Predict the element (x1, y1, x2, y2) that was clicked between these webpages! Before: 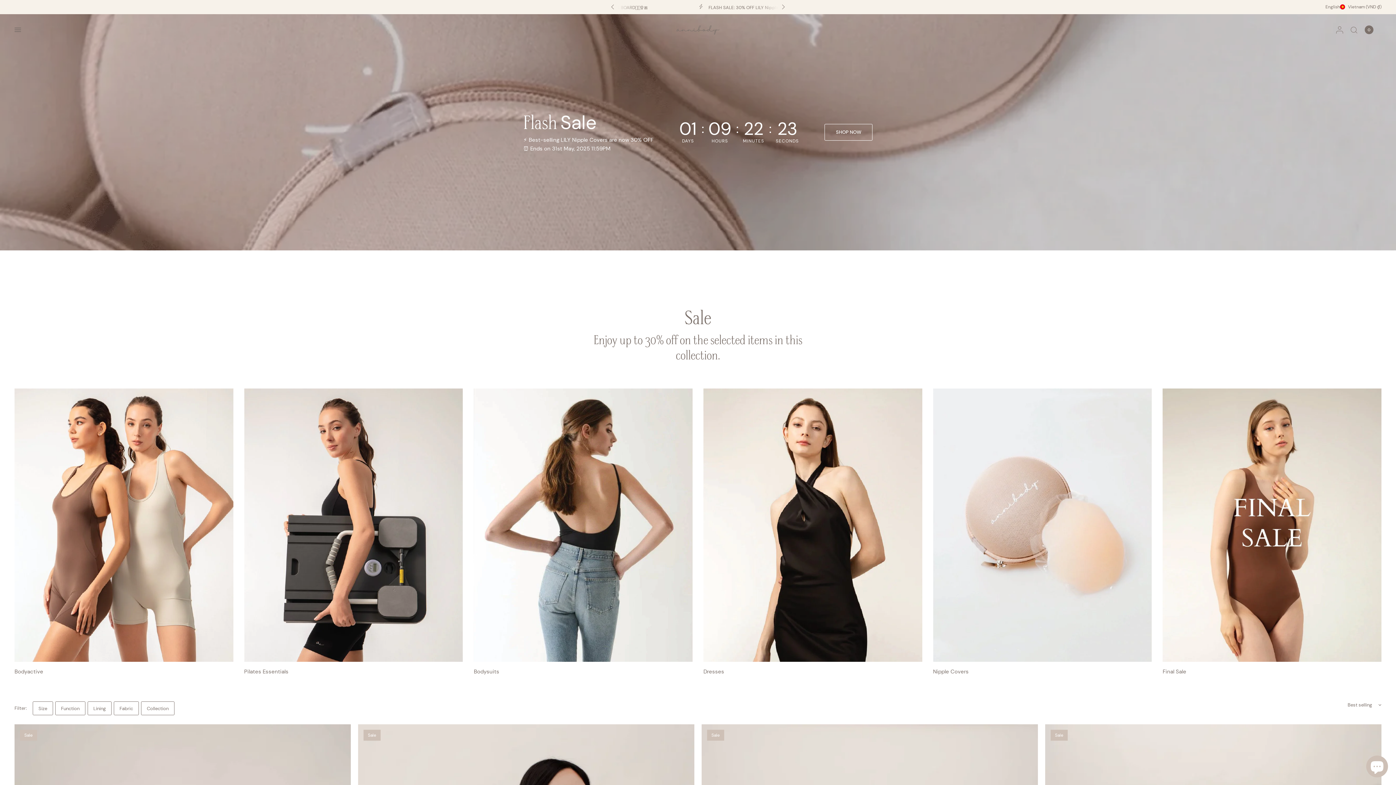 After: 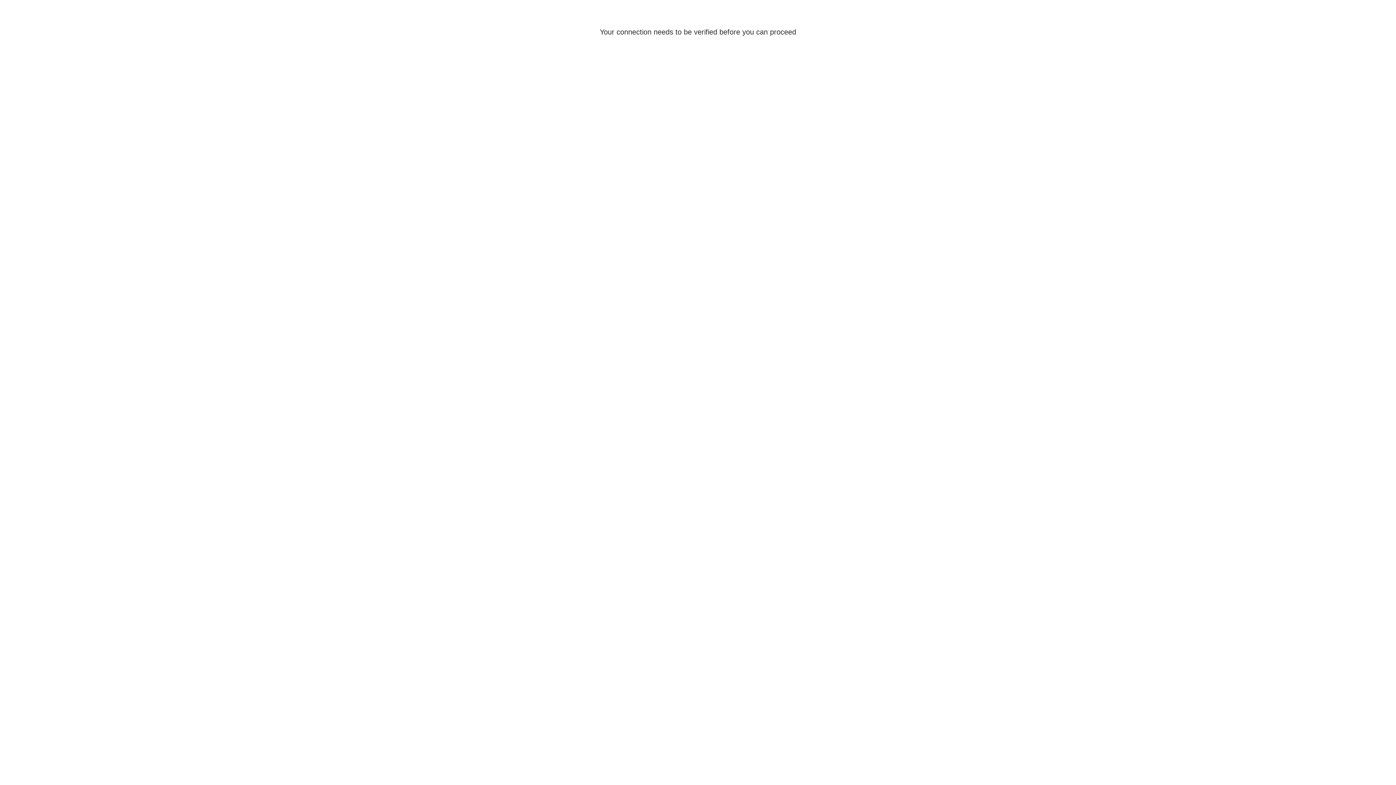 Action: bbox: (1332, 14, 1347, 45)